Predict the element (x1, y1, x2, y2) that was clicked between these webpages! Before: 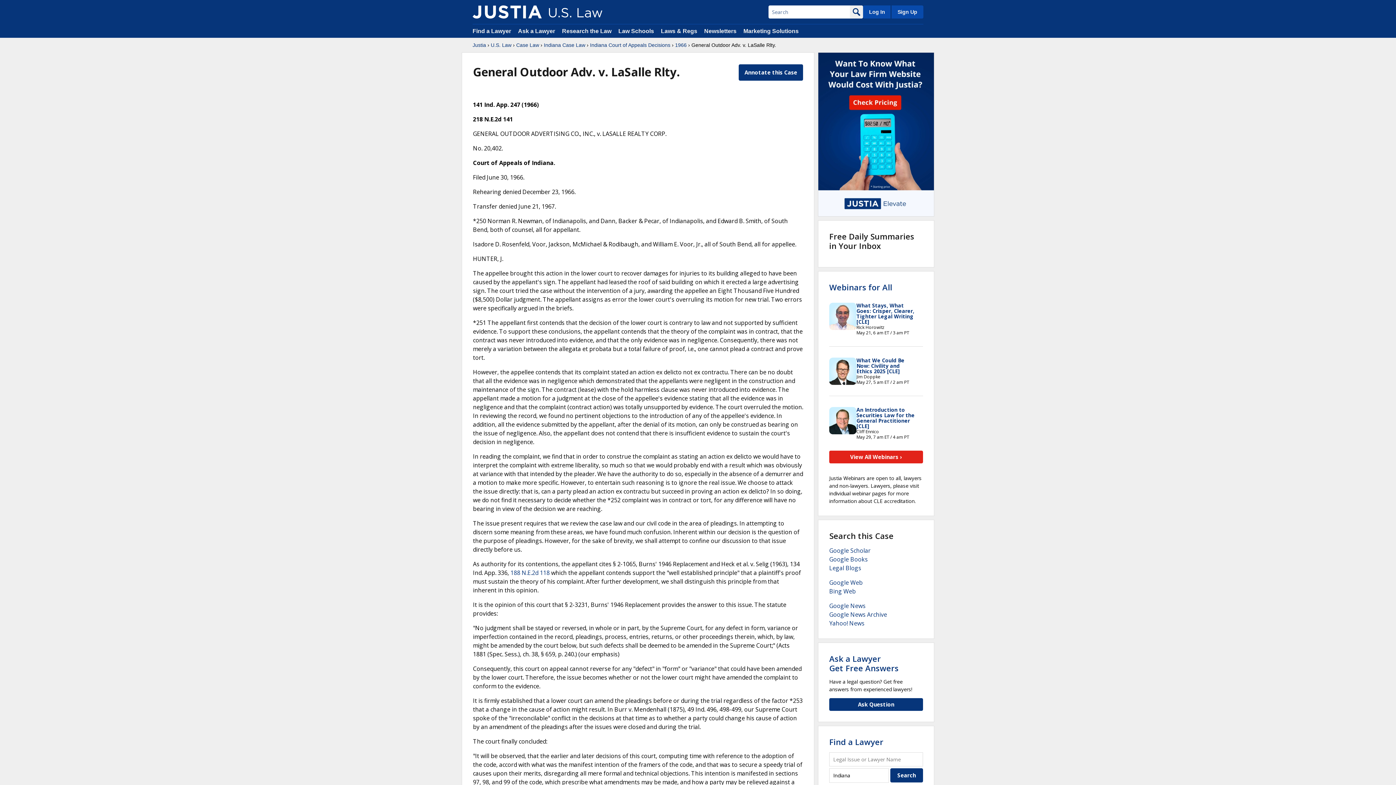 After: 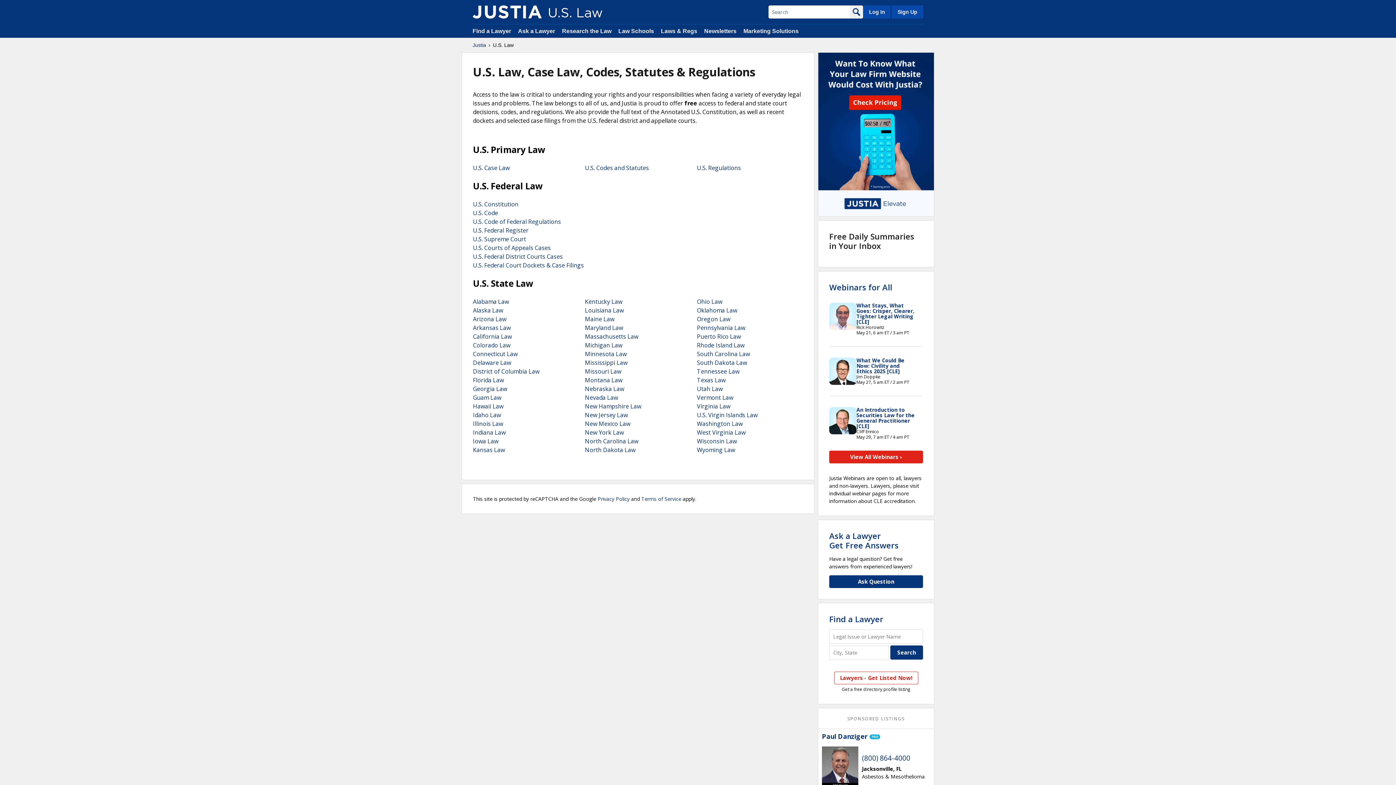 Action: bbox: (472, 5, 541, 18)